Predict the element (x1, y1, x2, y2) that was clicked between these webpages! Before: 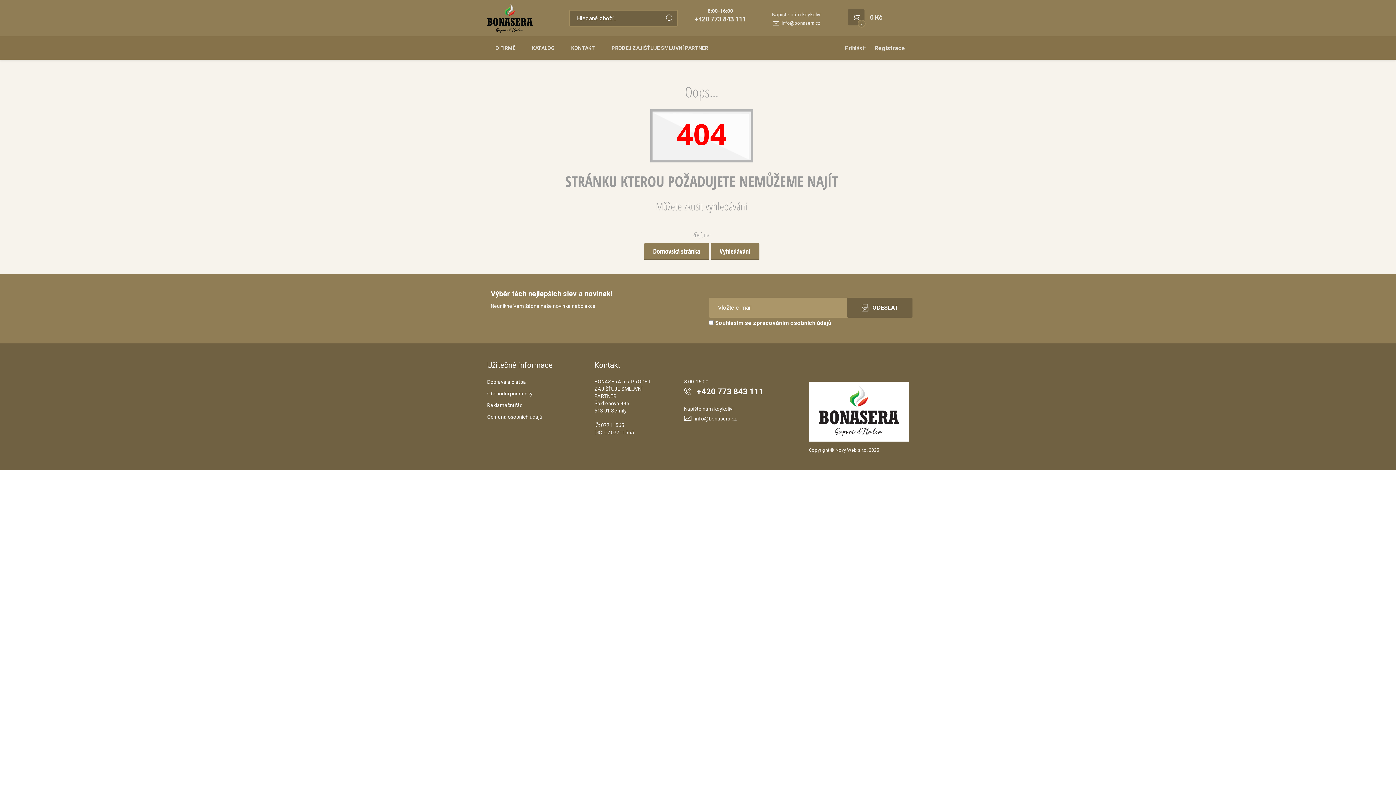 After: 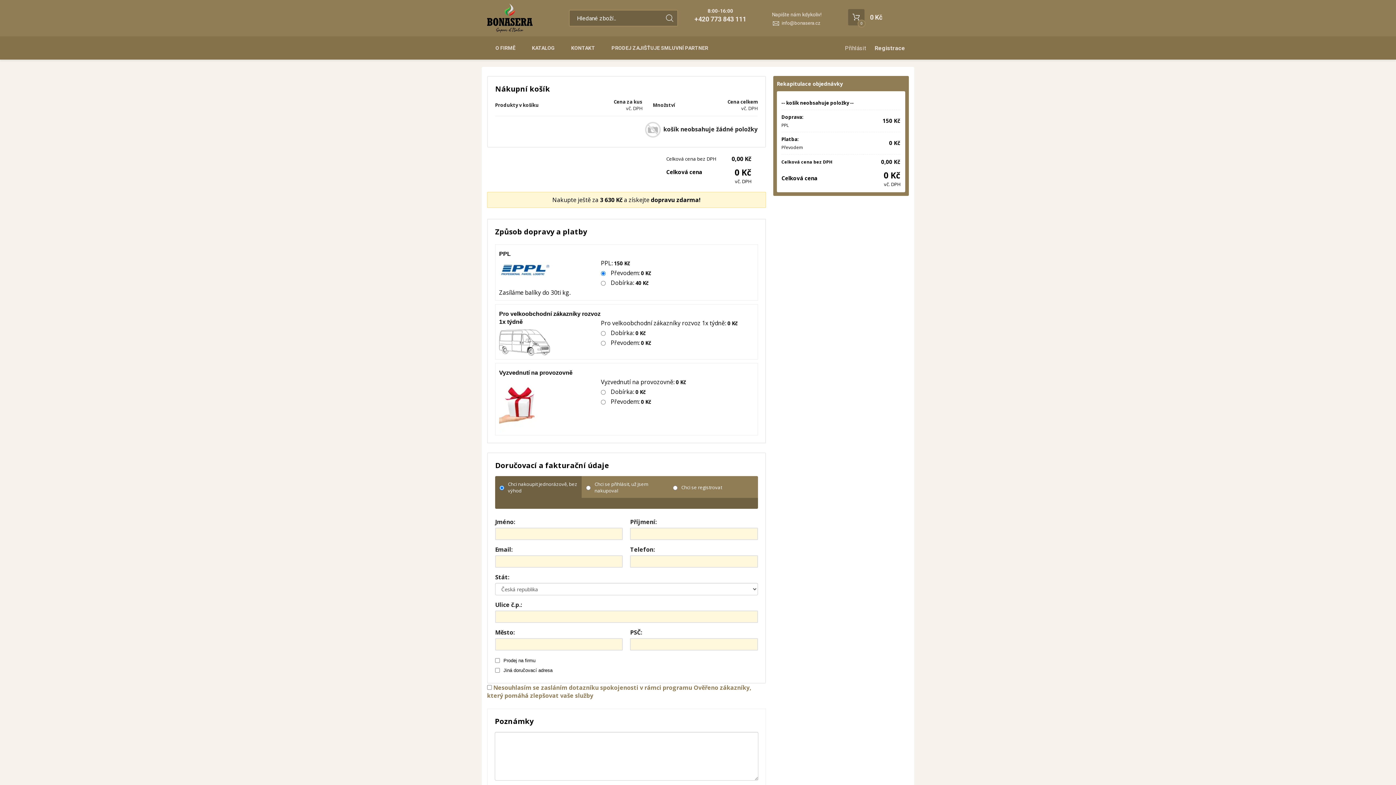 Action: bbox: (846, 1, 909, 34) label: 0
0 Kč